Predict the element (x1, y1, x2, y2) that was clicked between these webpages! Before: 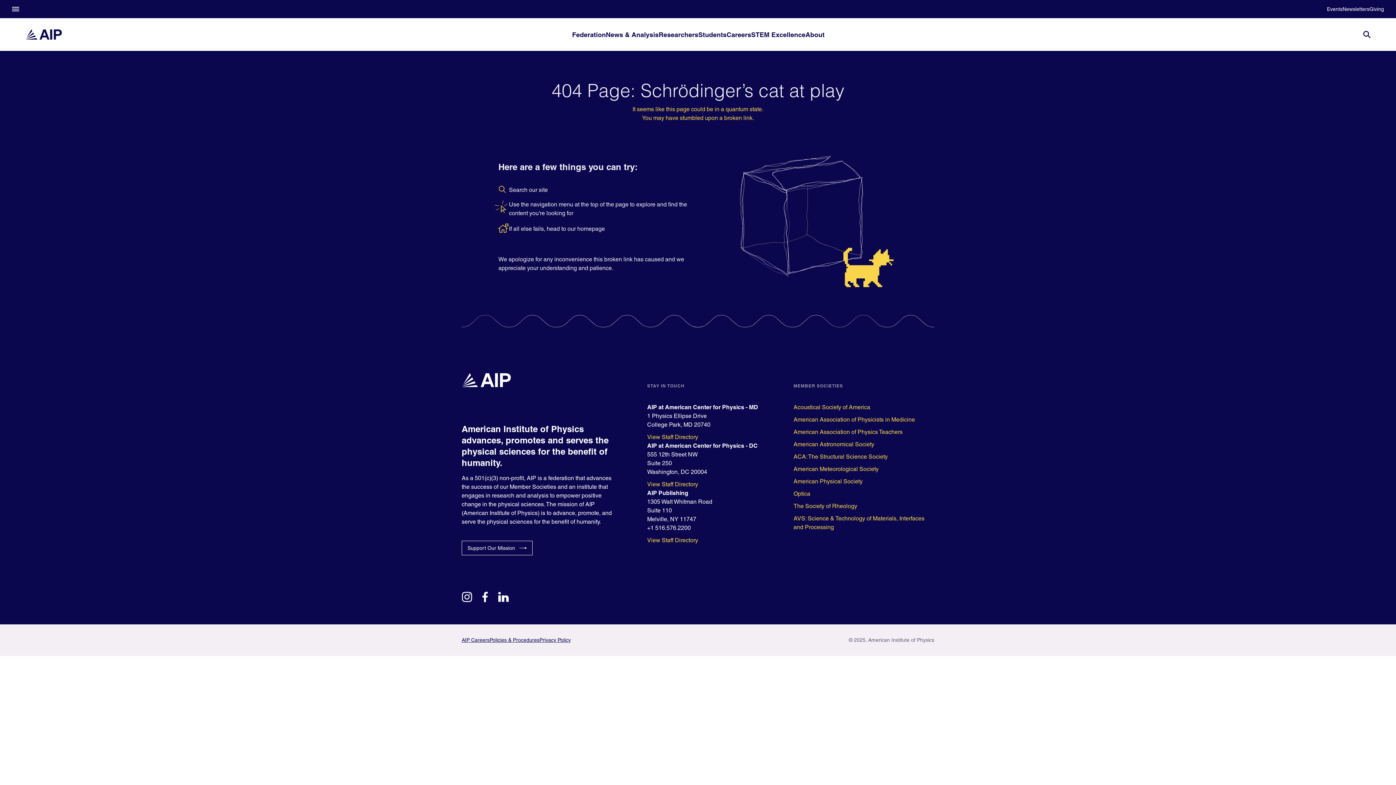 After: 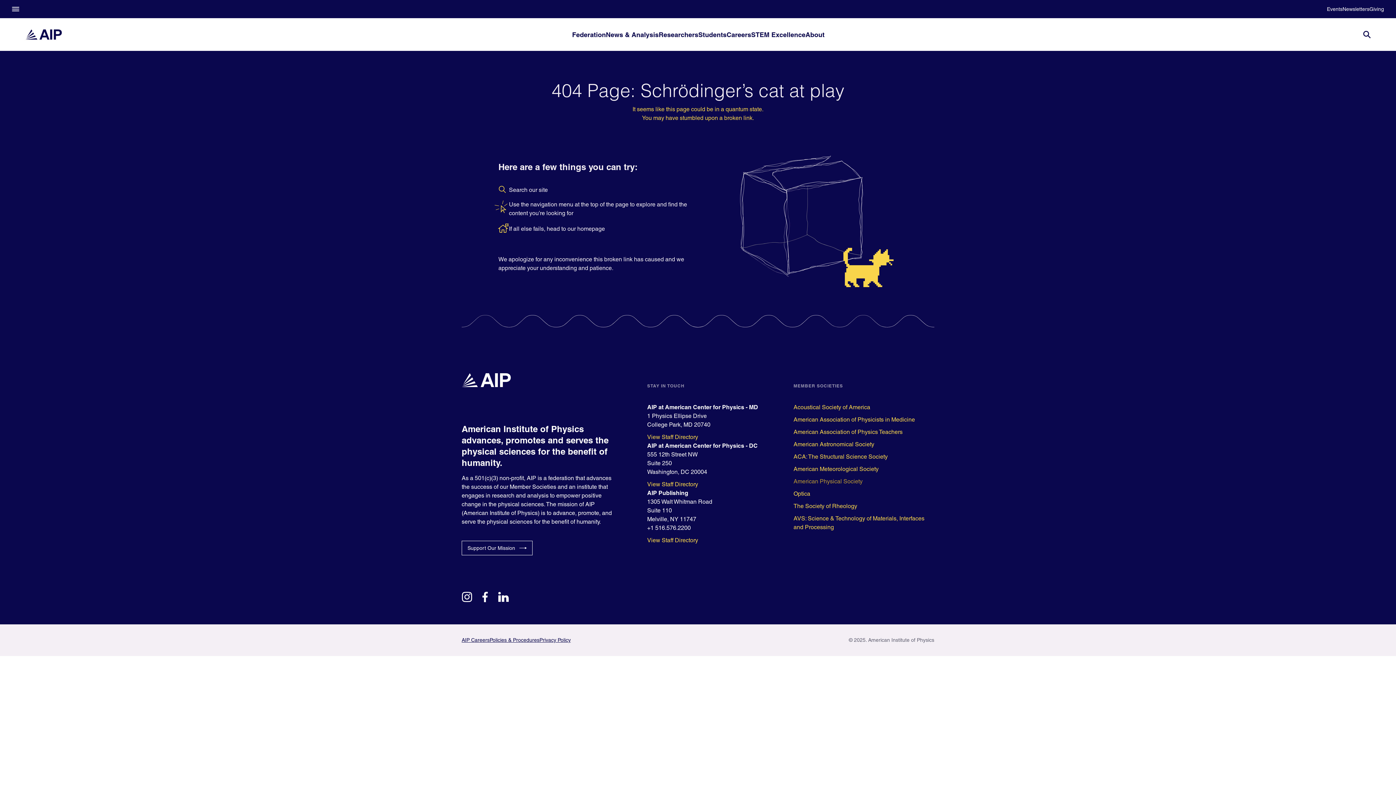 Action: label: American Physical Society bbox: (793, 477, 934, 486)